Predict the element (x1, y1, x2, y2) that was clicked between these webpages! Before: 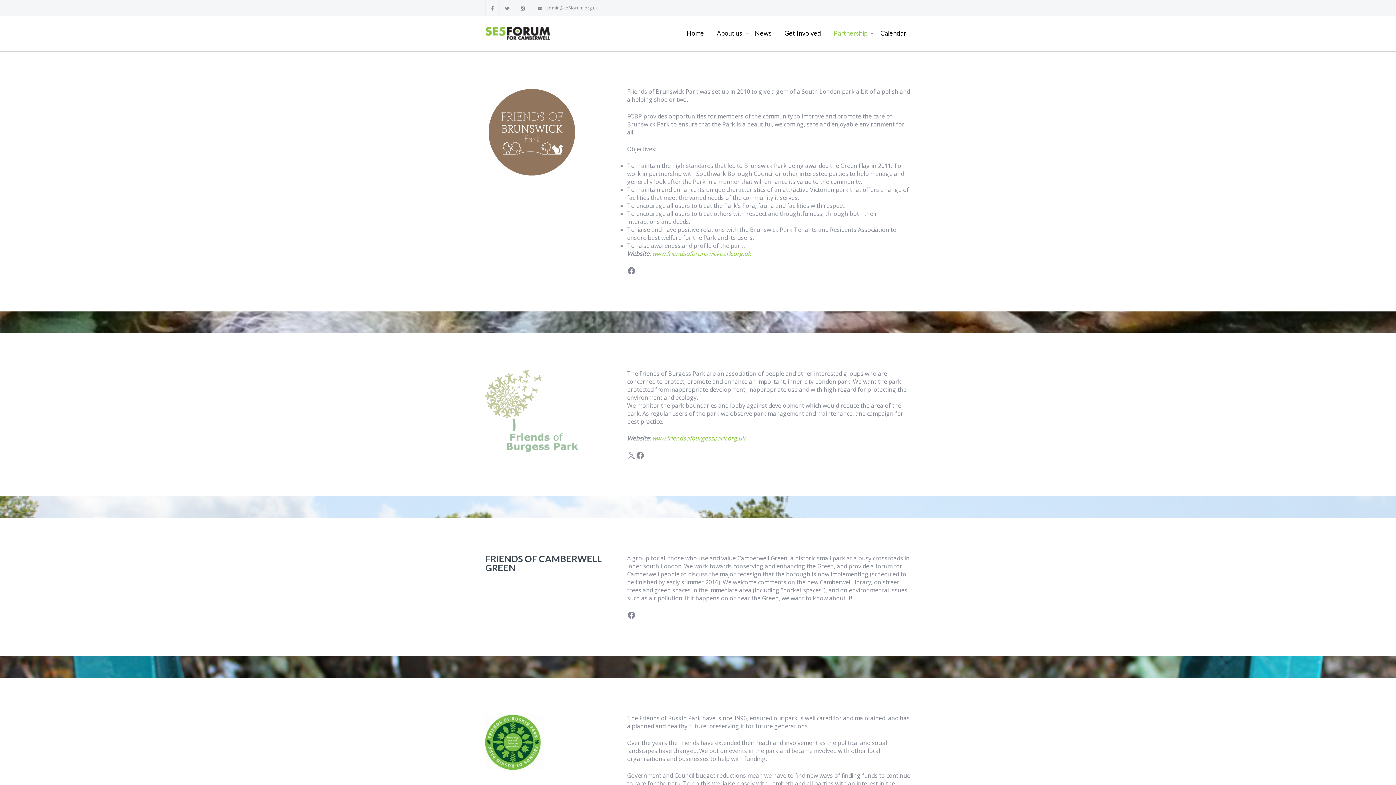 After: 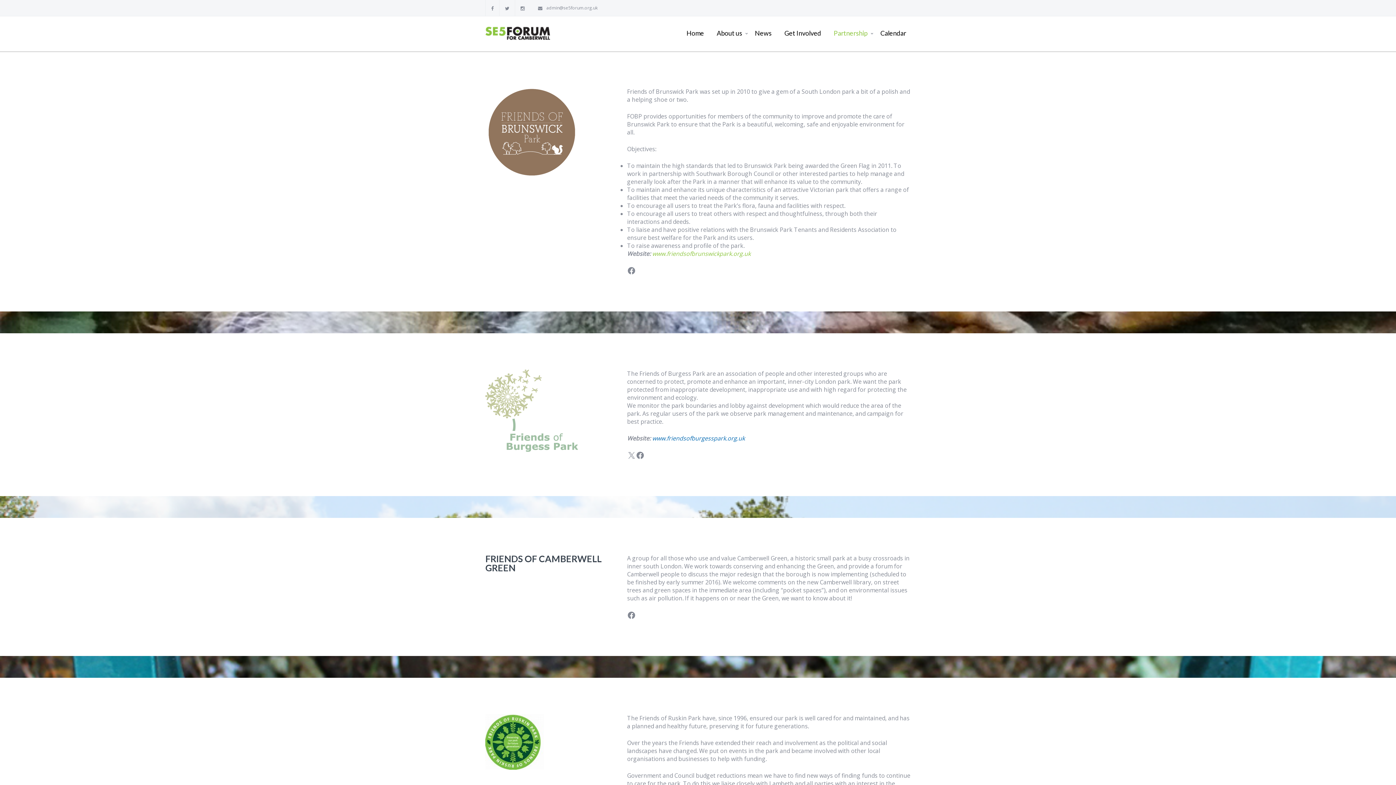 Action: bbox: (652, 434, 745, 442) label: www.friendsofburgesspark.org.uk